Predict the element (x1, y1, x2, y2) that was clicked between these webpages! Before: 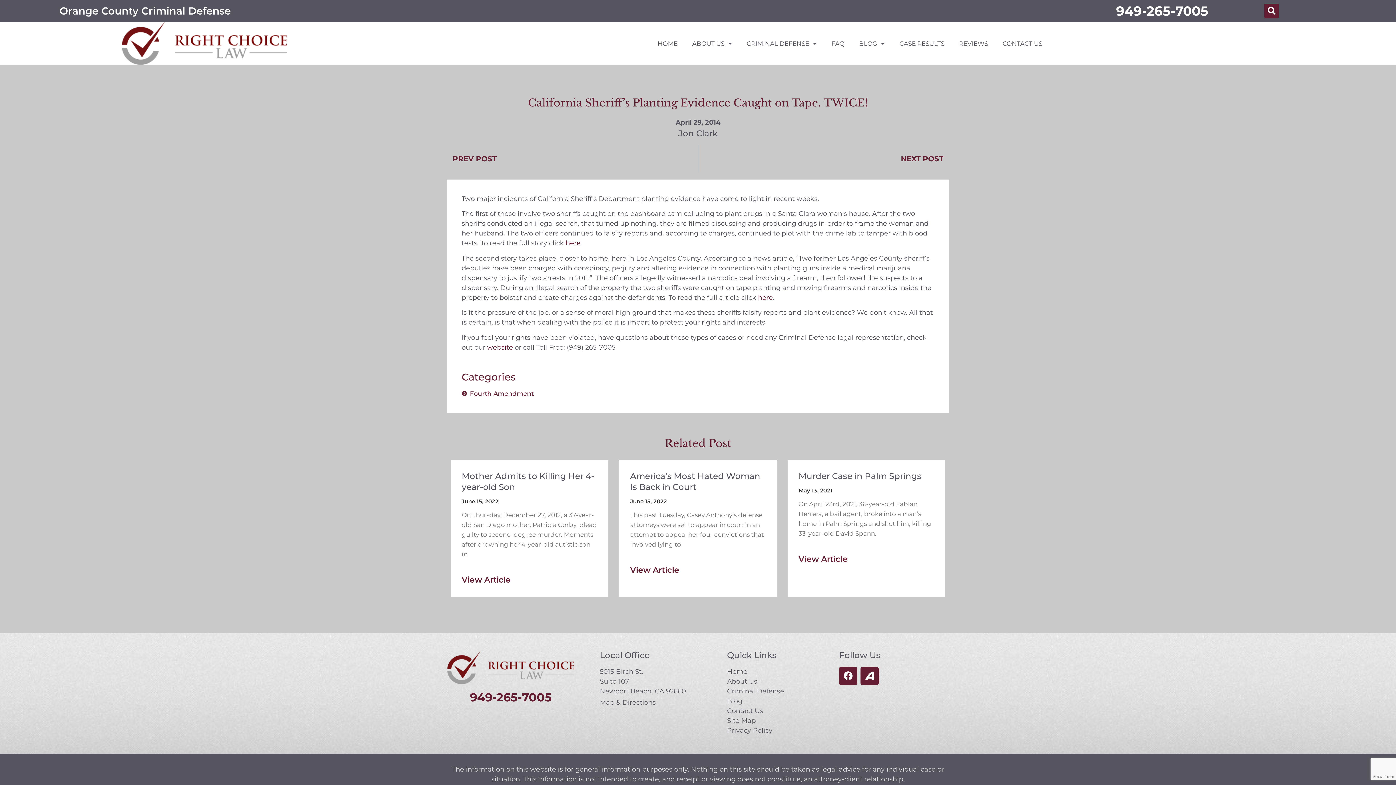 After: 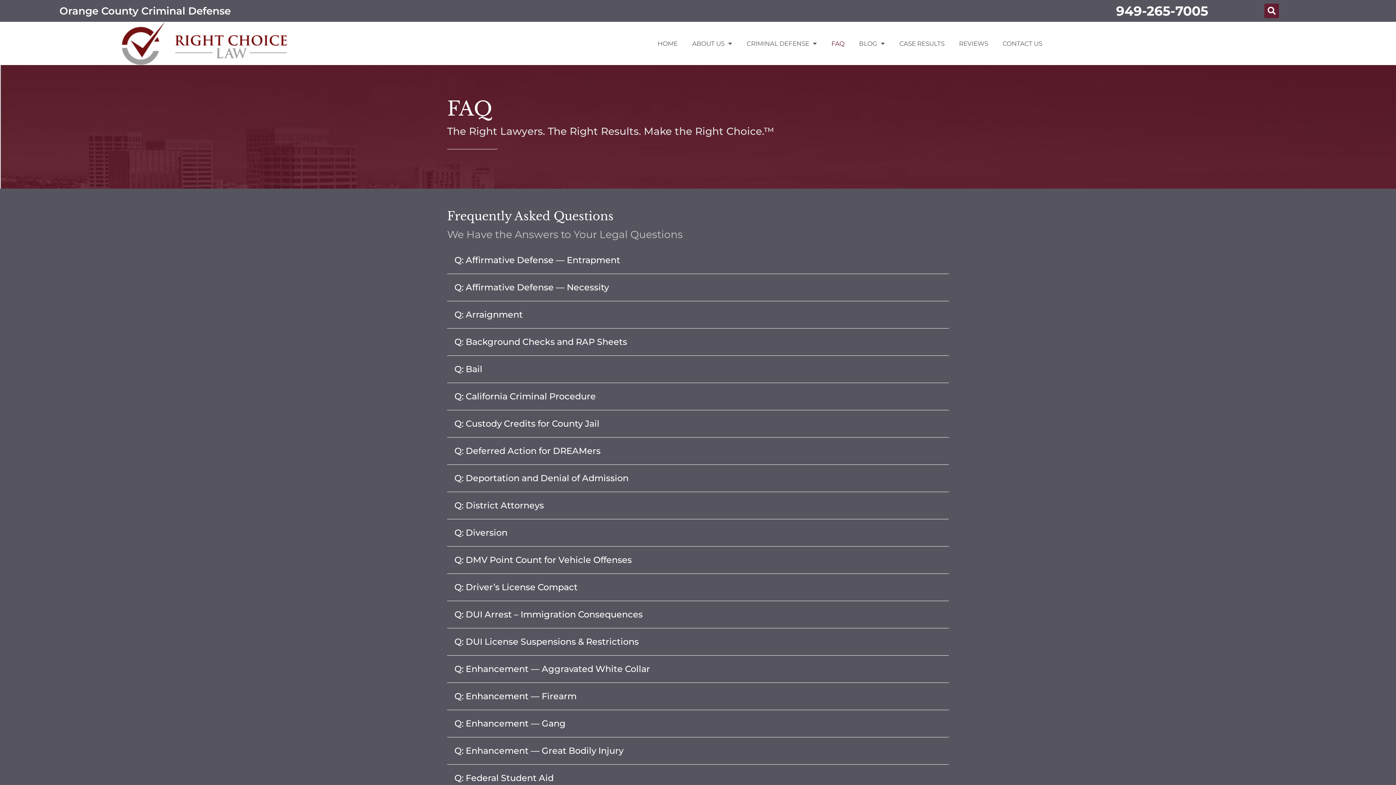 Action: bbox: (824, 22, 852, 64) label: FAQ